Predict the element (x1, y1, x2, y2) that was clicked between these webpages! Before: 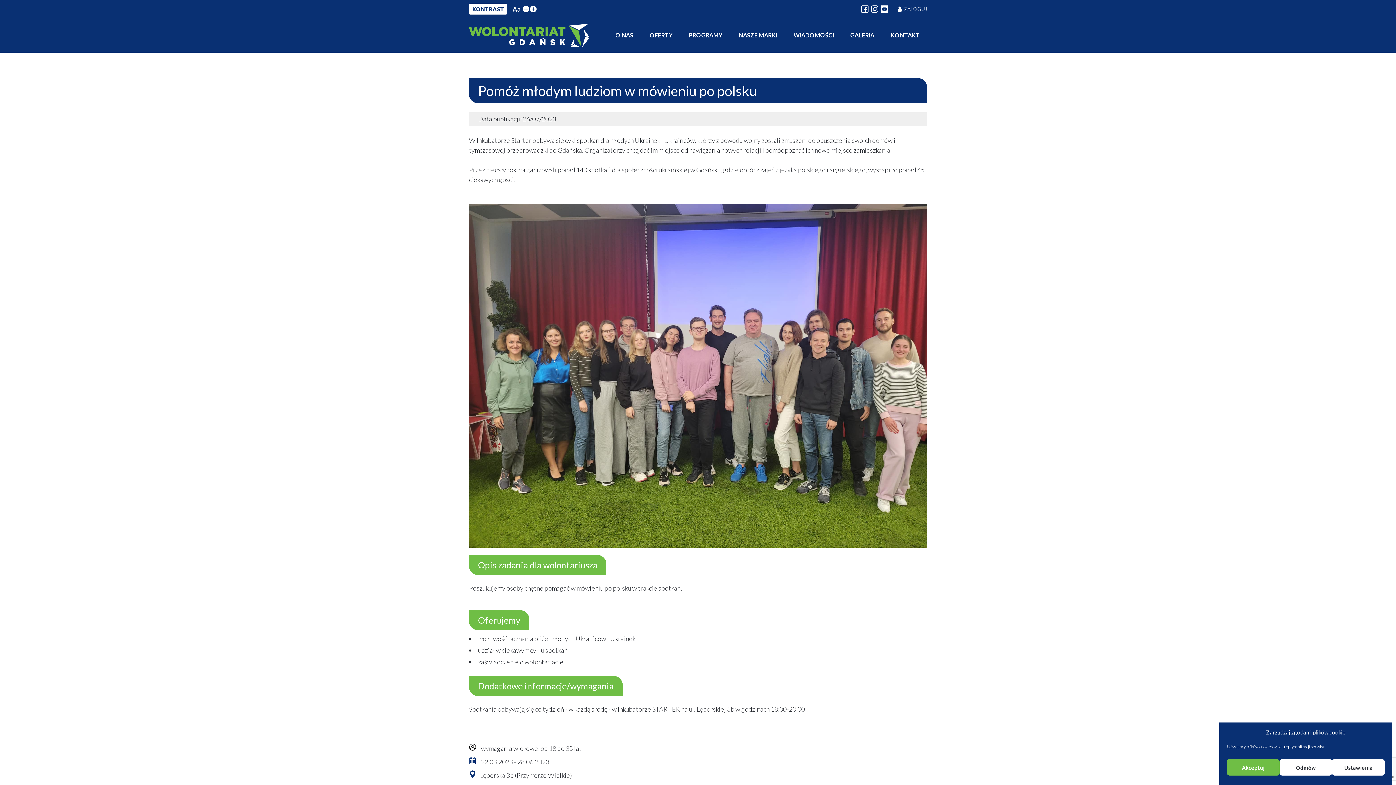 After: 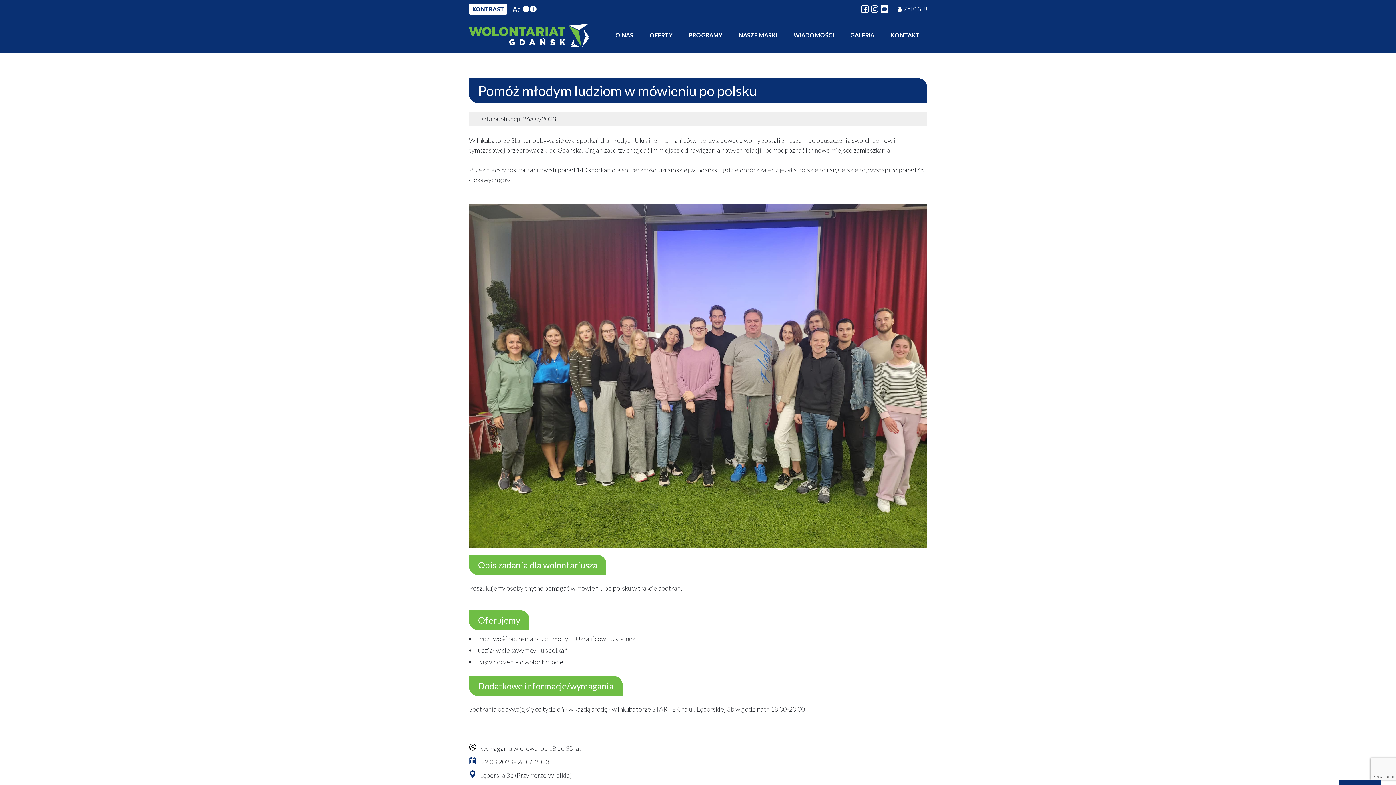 Action: label: Akceptuj bbox: (1227, 759, 1279, 776)